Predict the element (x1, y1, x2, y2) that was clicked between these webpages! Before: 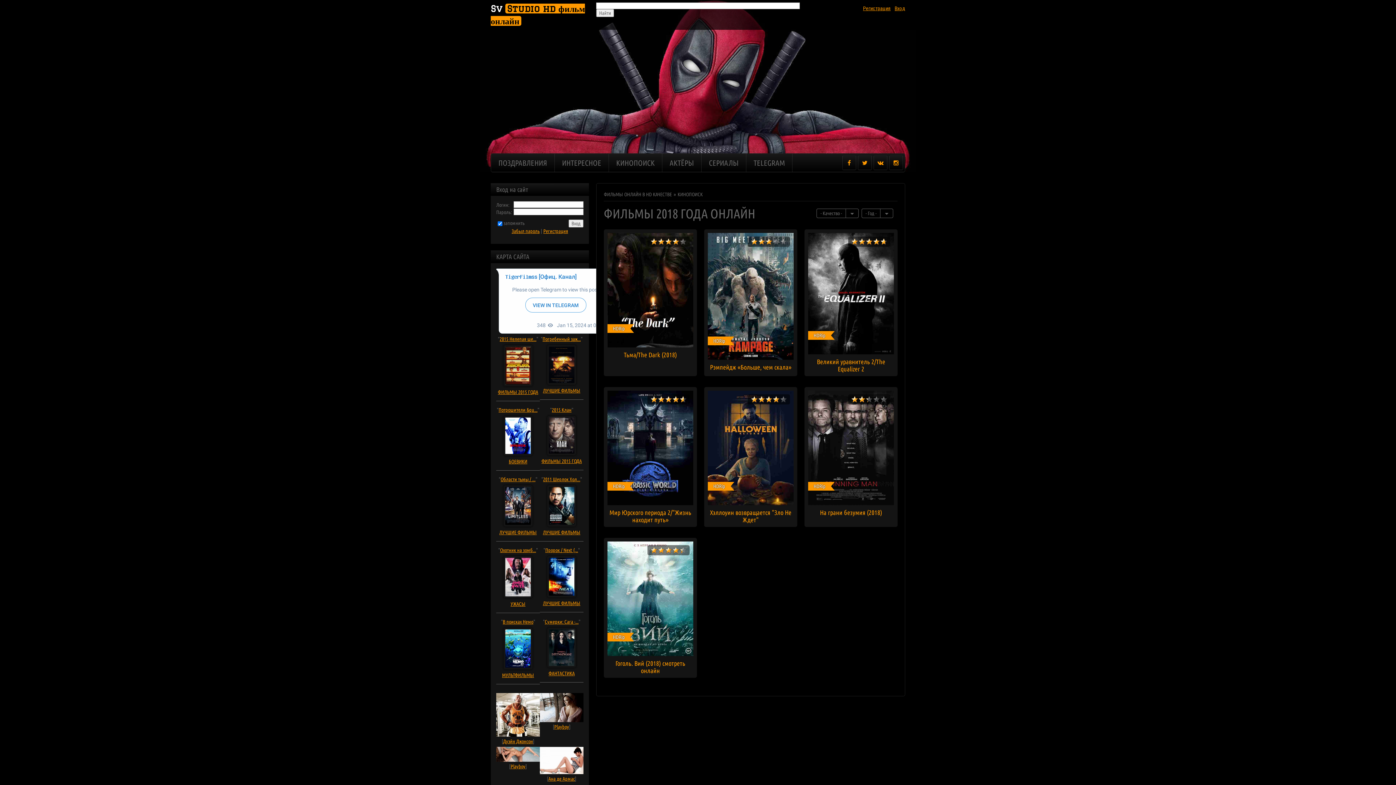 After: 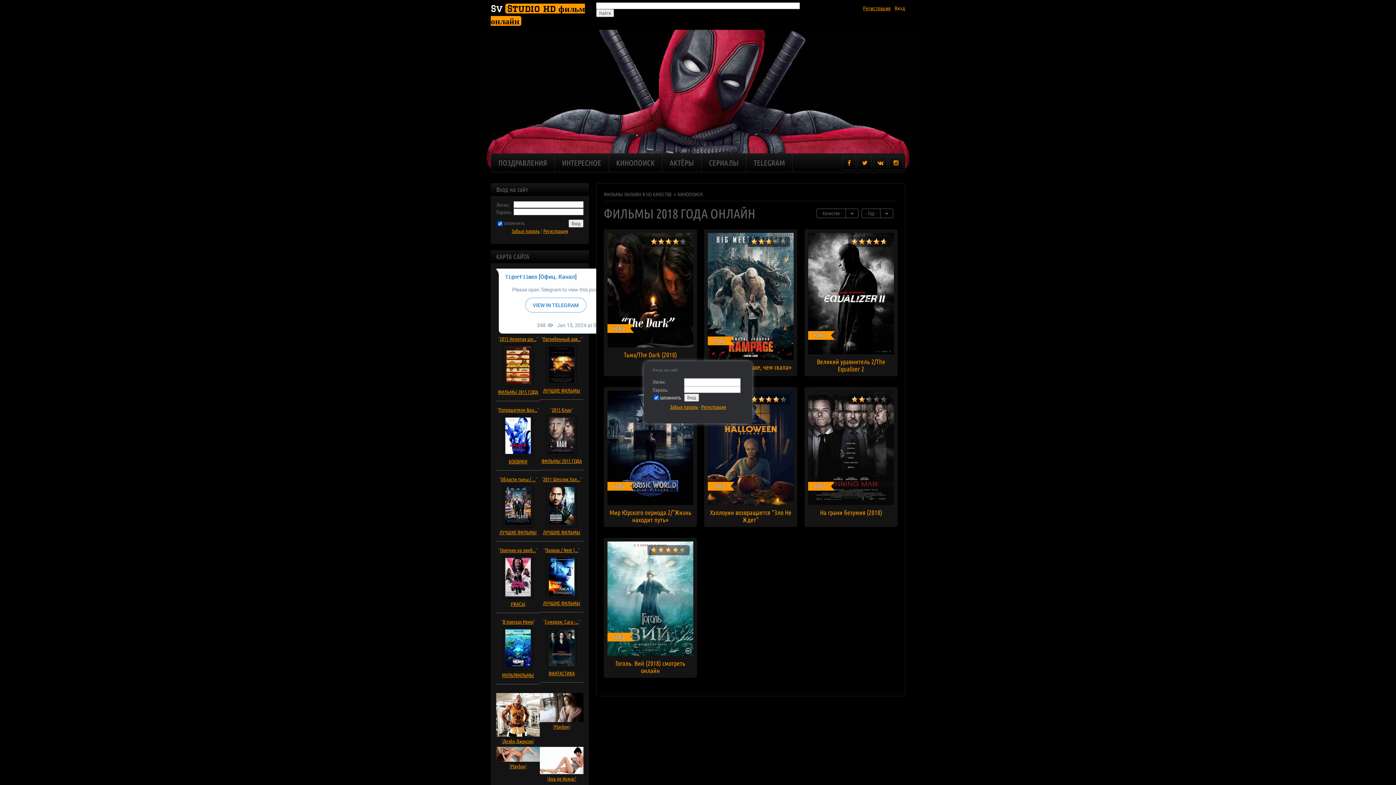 Action: label: Вход bbox: (894, 5, 905, 11)